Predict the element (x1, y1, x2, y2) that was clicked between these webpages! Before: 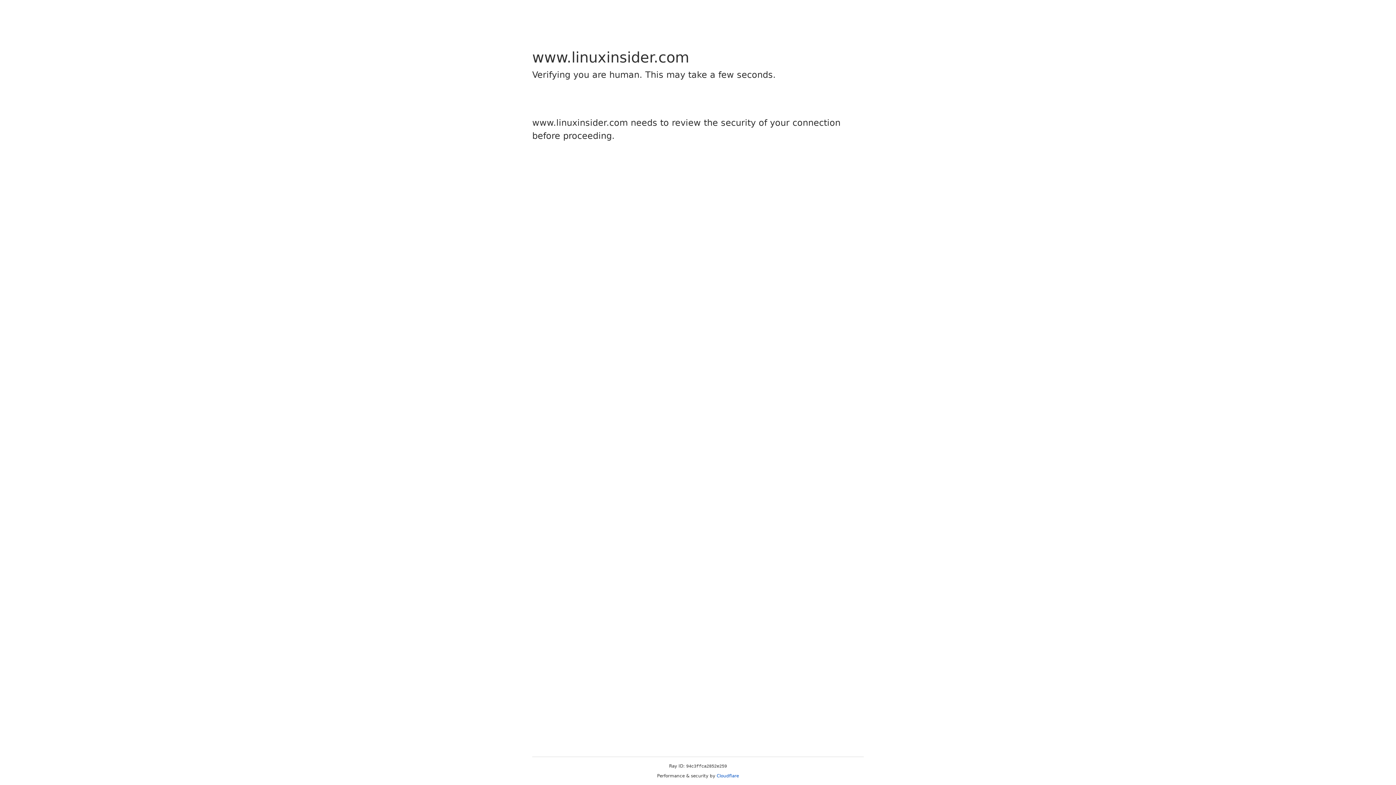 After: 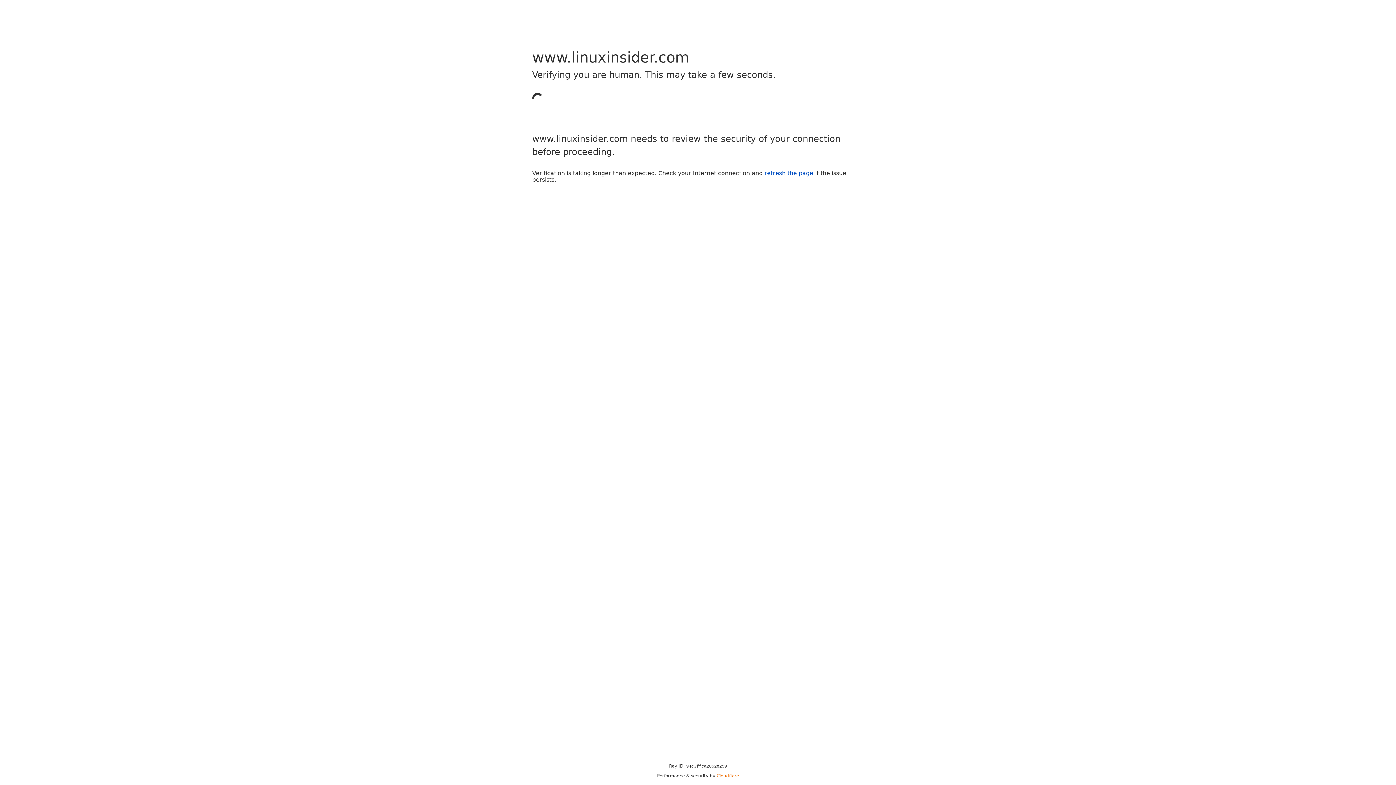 Action: label: Cloudflare bbox: (716, 773, 739, 778)